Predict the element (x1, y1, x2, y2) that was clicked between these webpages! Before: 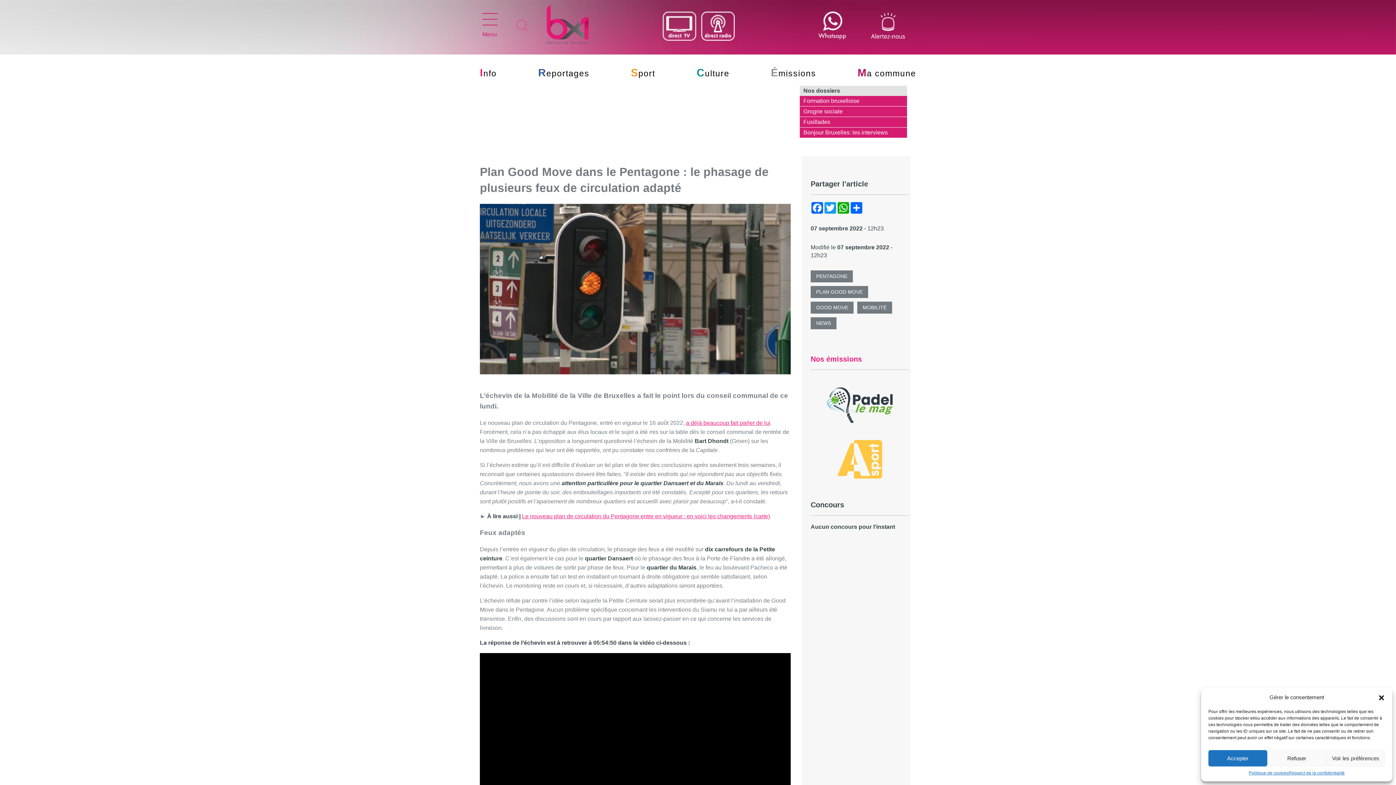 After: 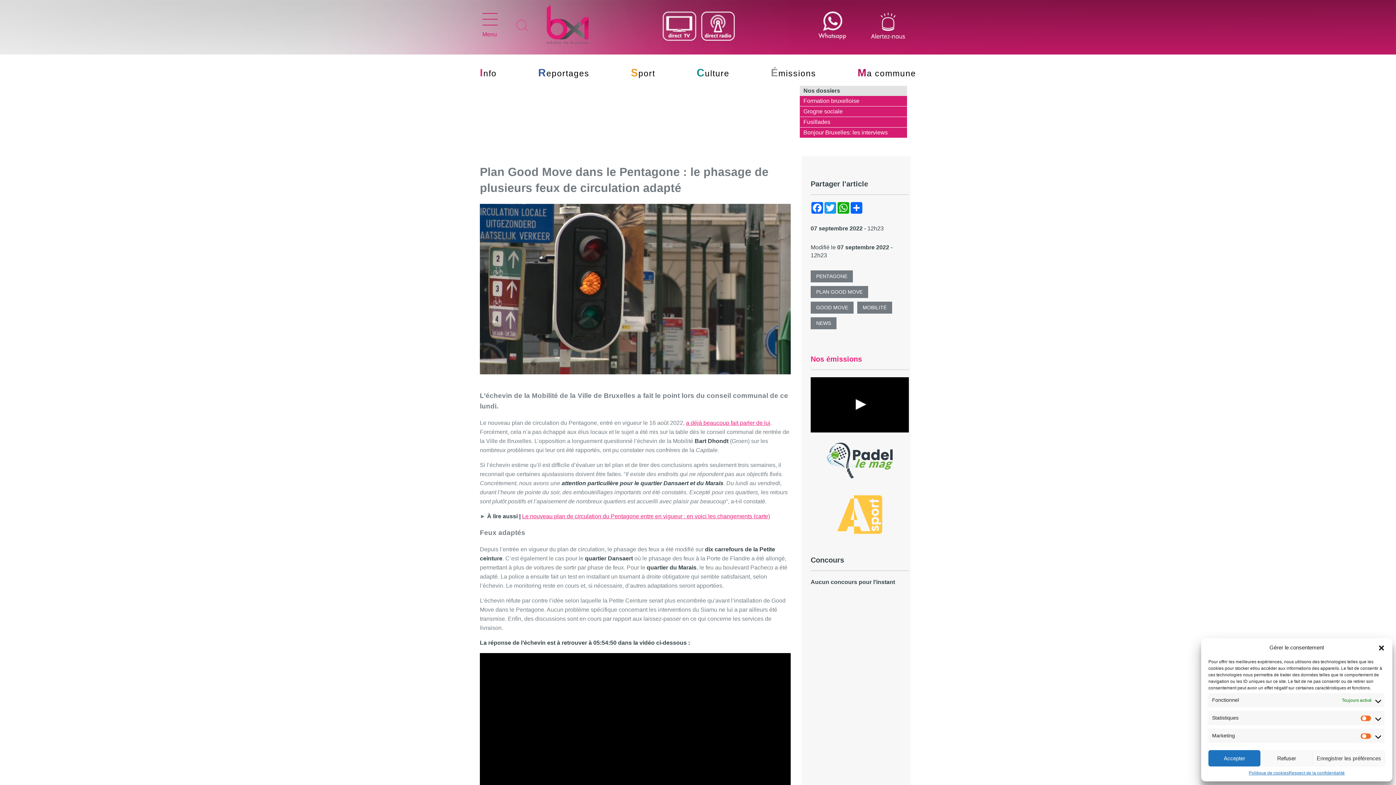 Action: label: Voir les préférences bbox: (1326, 750, 1385, 766)